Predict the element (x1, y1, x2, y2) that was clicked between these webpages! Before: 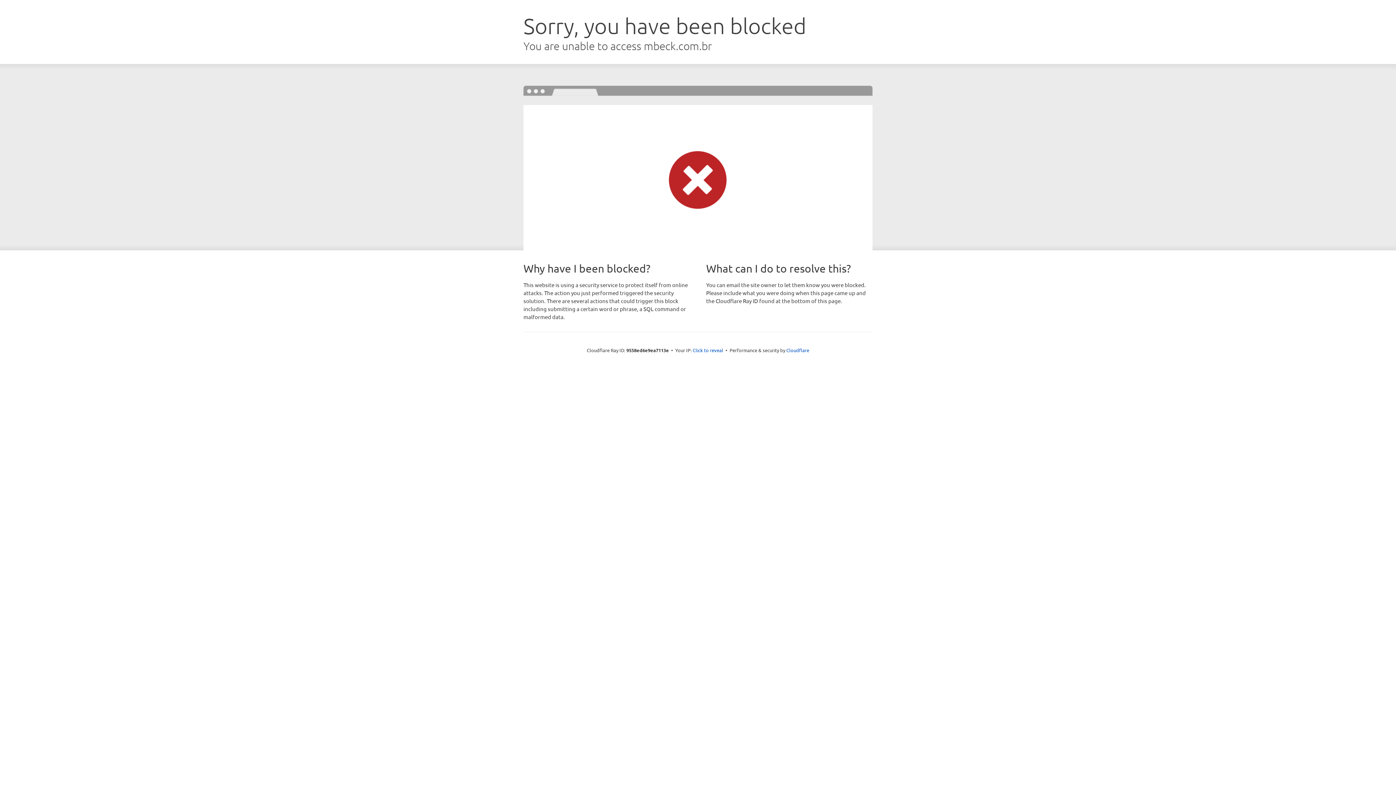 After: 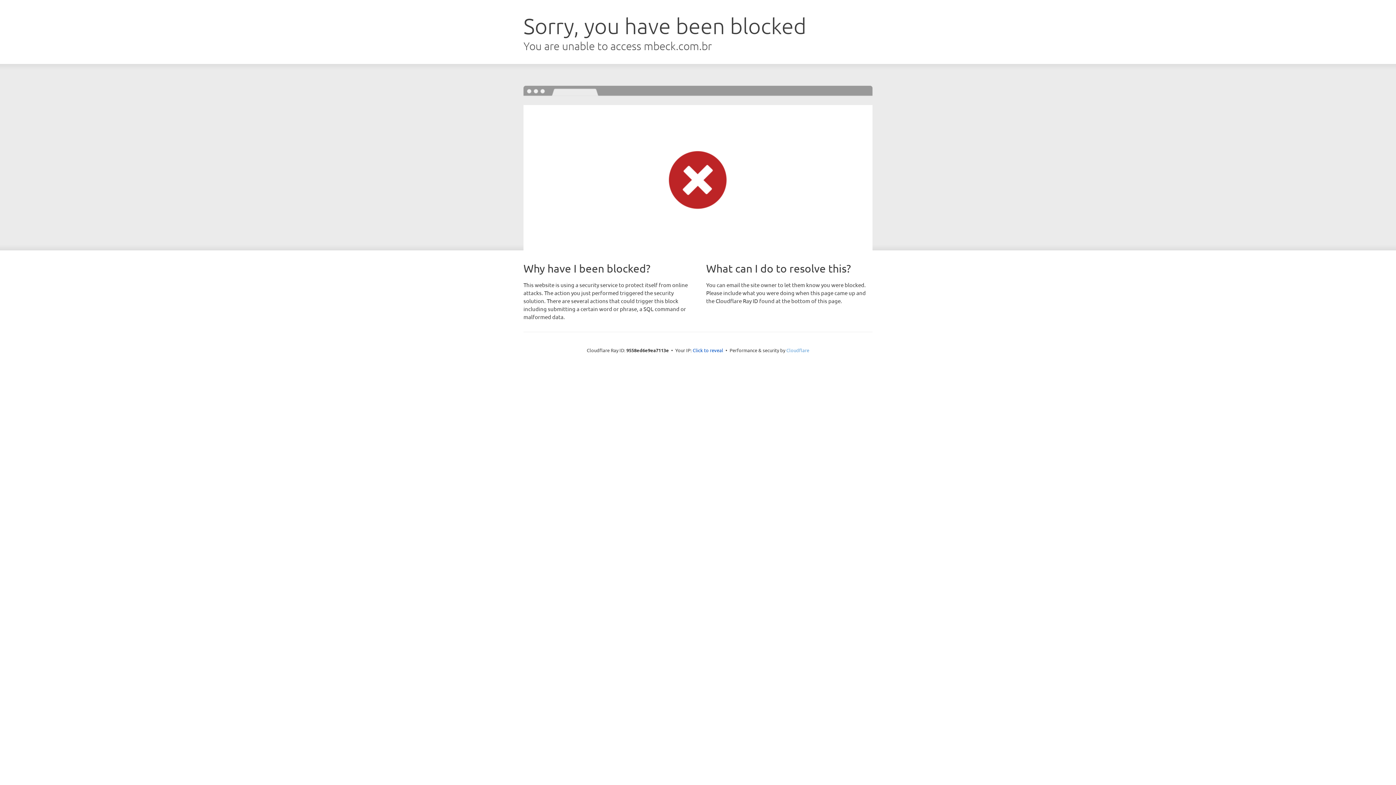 Action: bbox: (786, 347, 809, 353) label: Cloudflare